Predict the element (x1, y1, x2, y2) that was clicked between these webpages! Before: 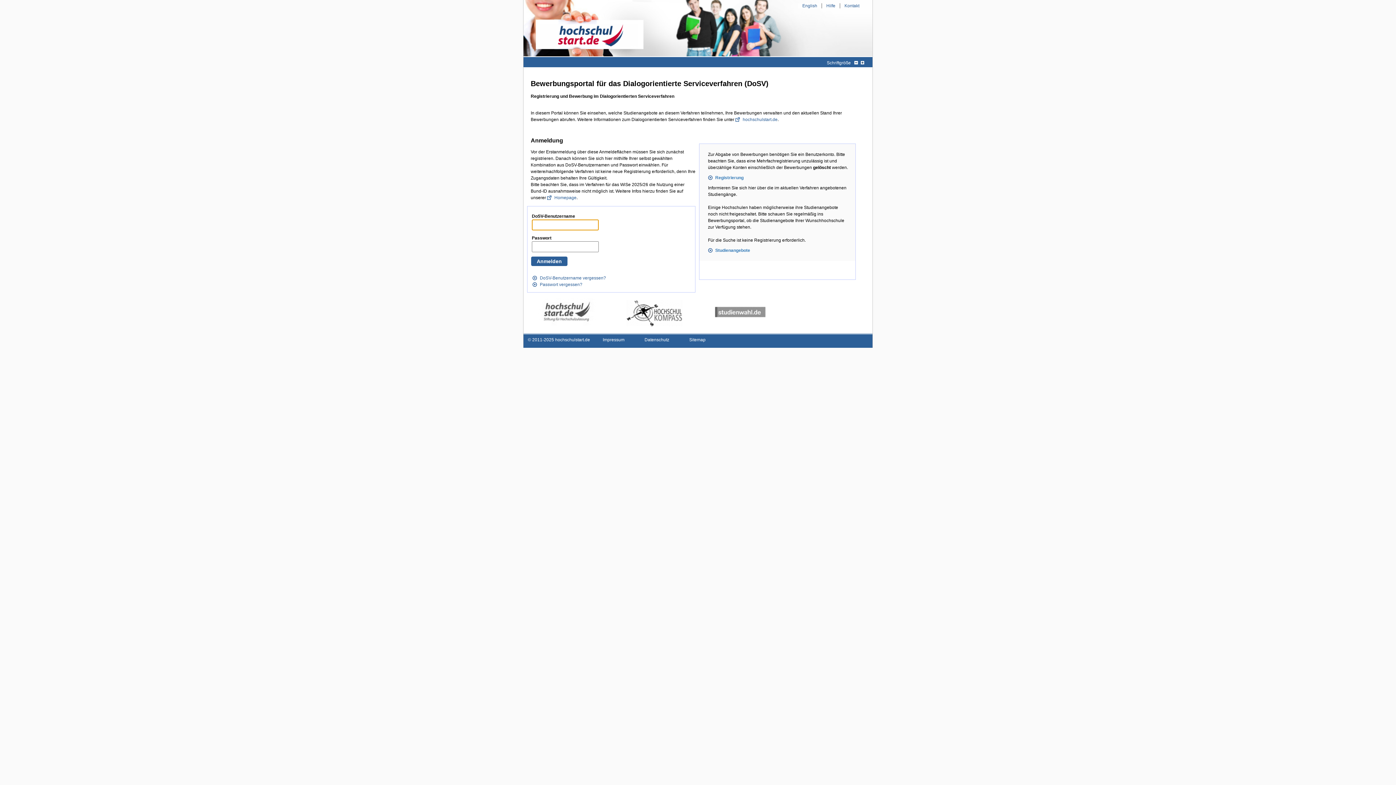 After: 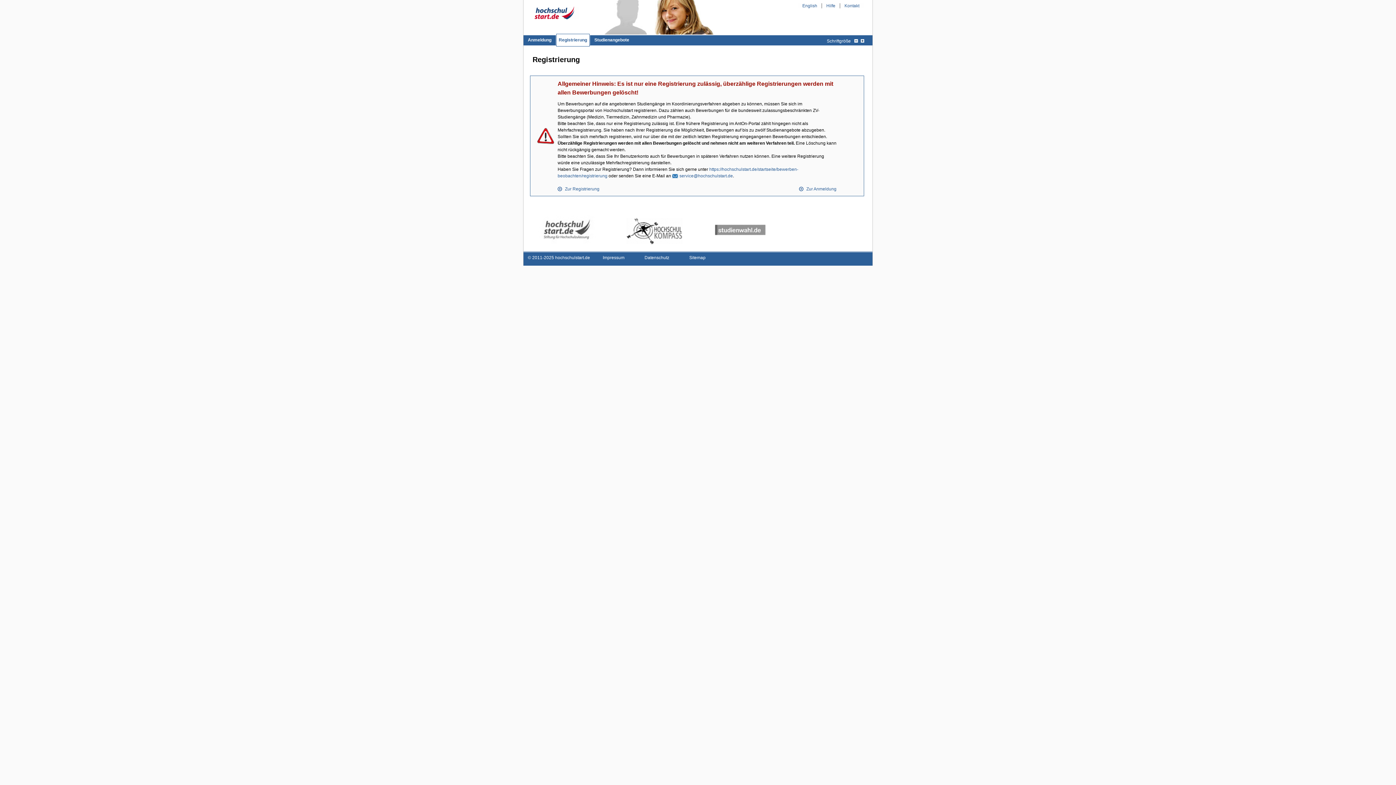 Action: bbox: (708, 175, 743, 180) label: Registrierung